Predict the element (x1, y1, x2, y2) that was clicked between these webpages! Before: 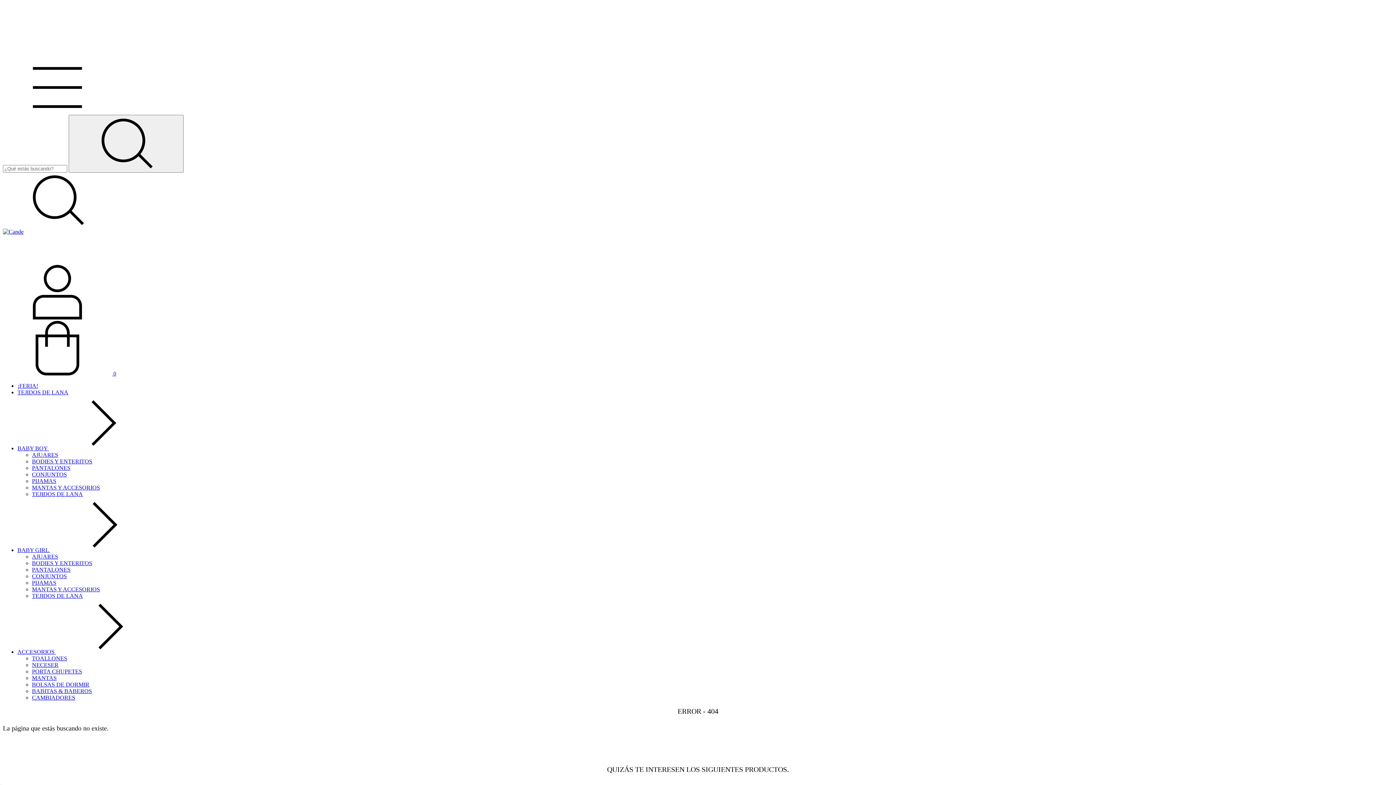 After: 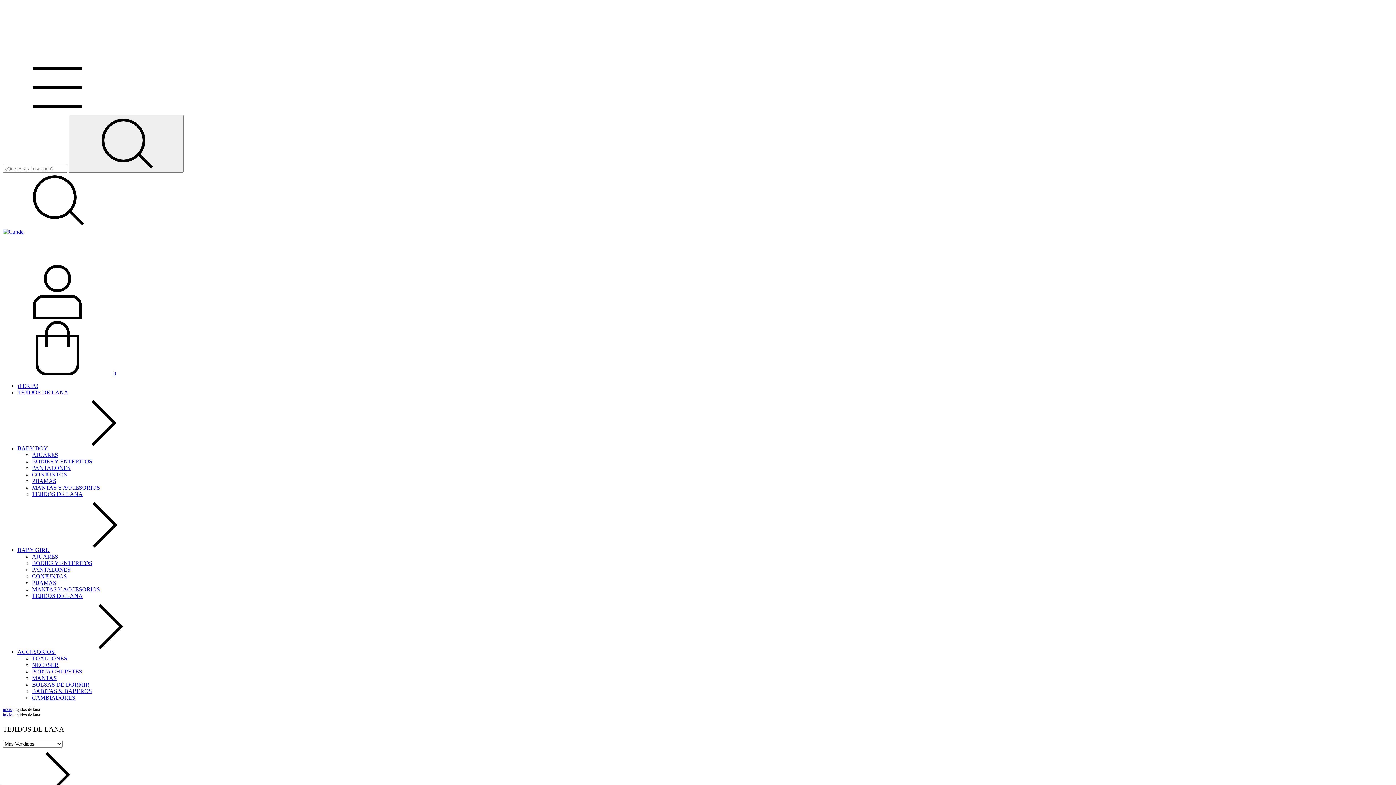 Action: bbox: (17, 389, 68, 395) label: TEJIDOS DE LANA